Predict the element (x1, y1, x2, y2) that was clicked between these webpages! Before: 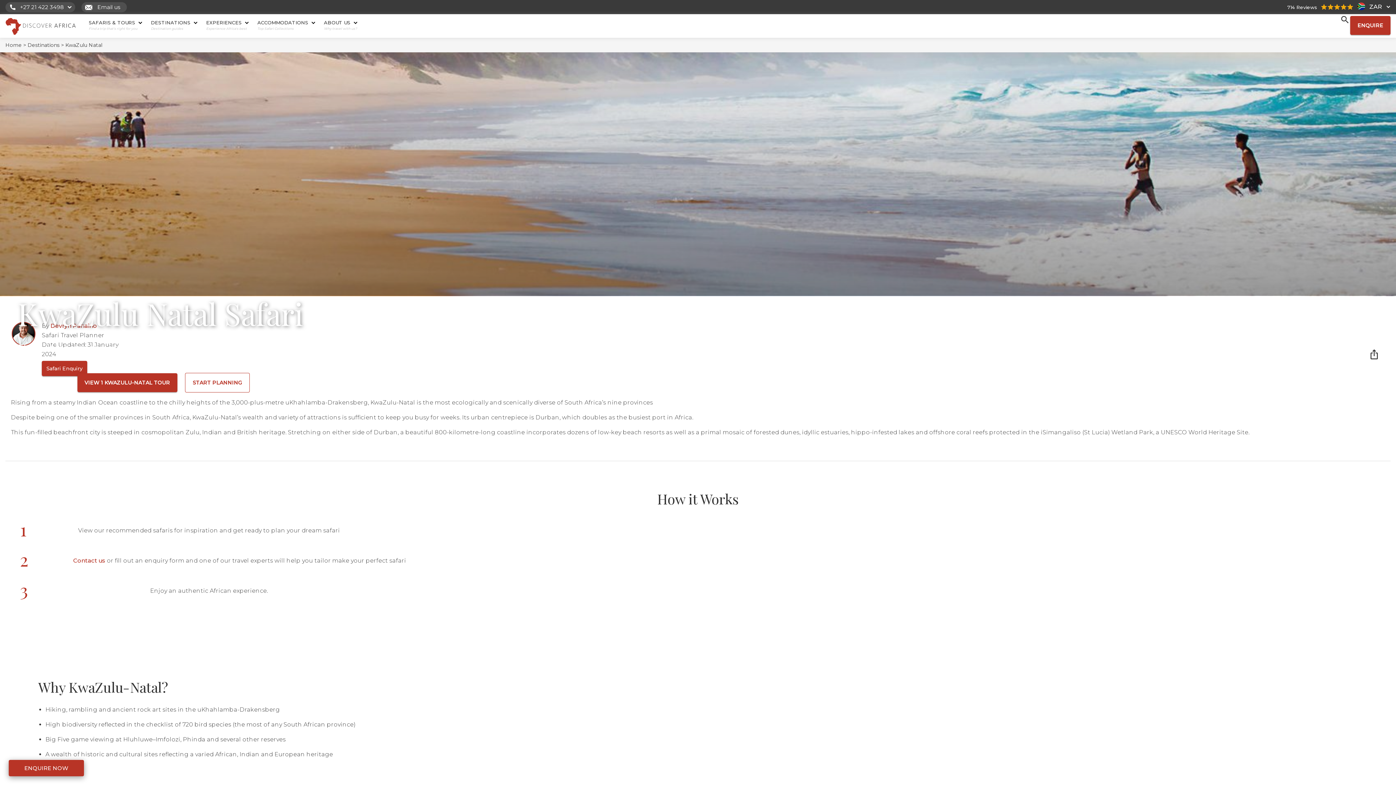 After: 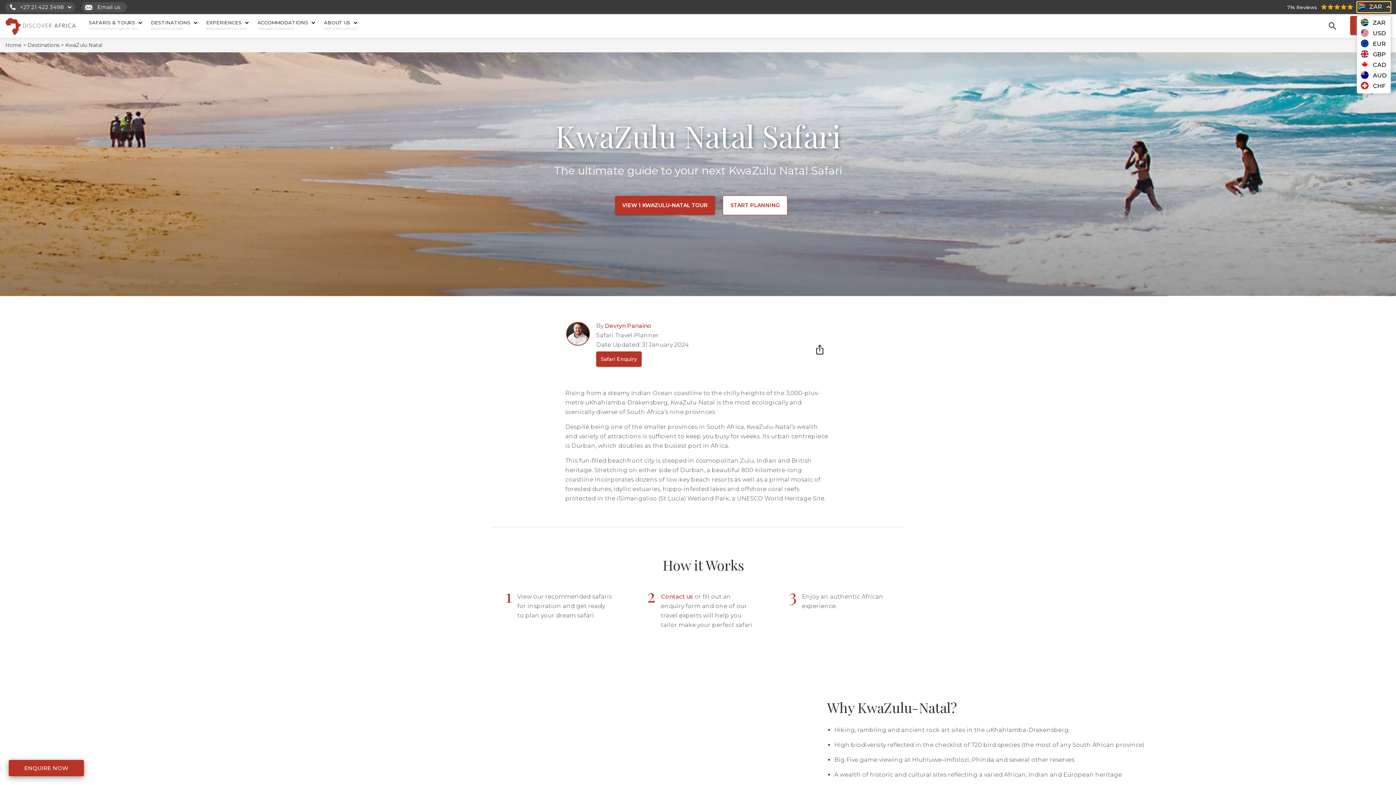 Action: label: 	ZAR	 bbox: (1357, 1, 1390, 12)